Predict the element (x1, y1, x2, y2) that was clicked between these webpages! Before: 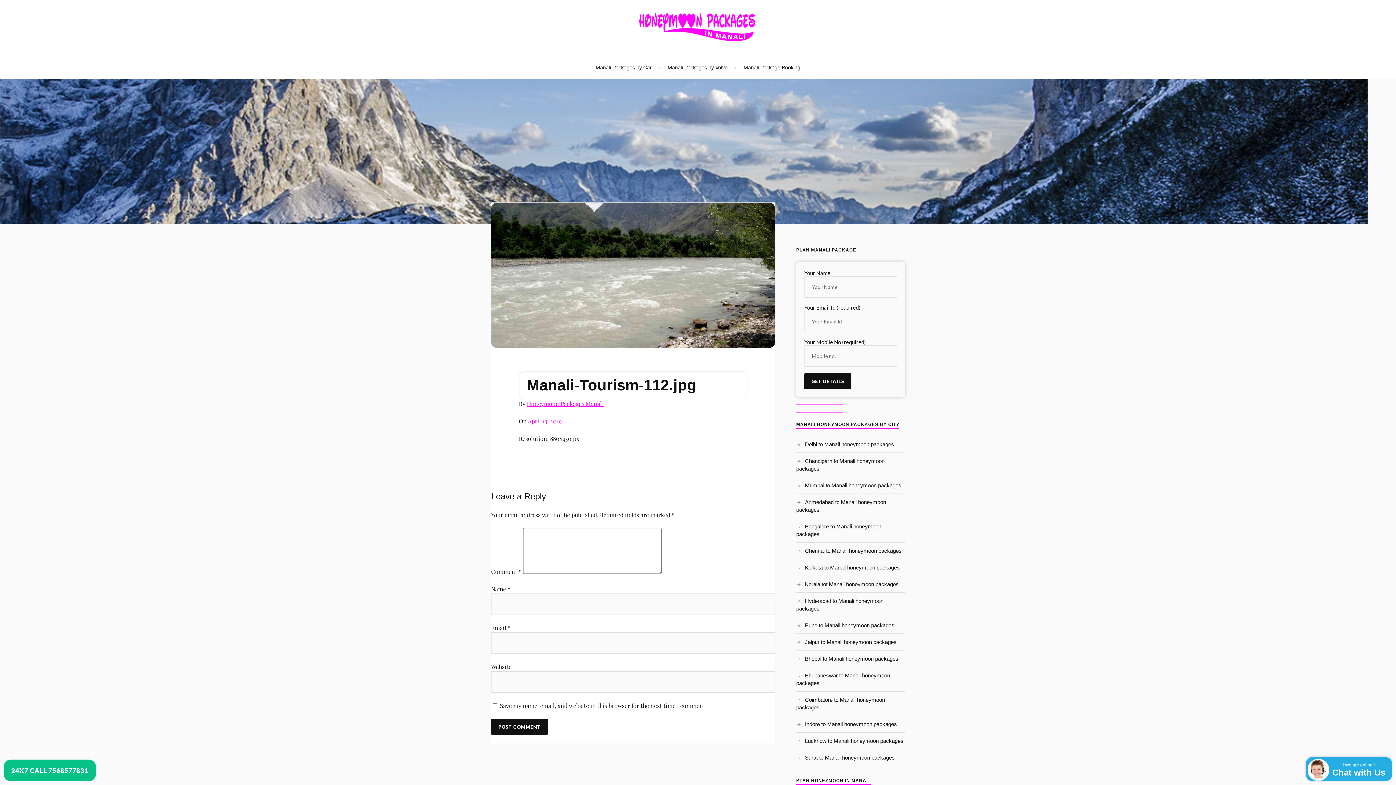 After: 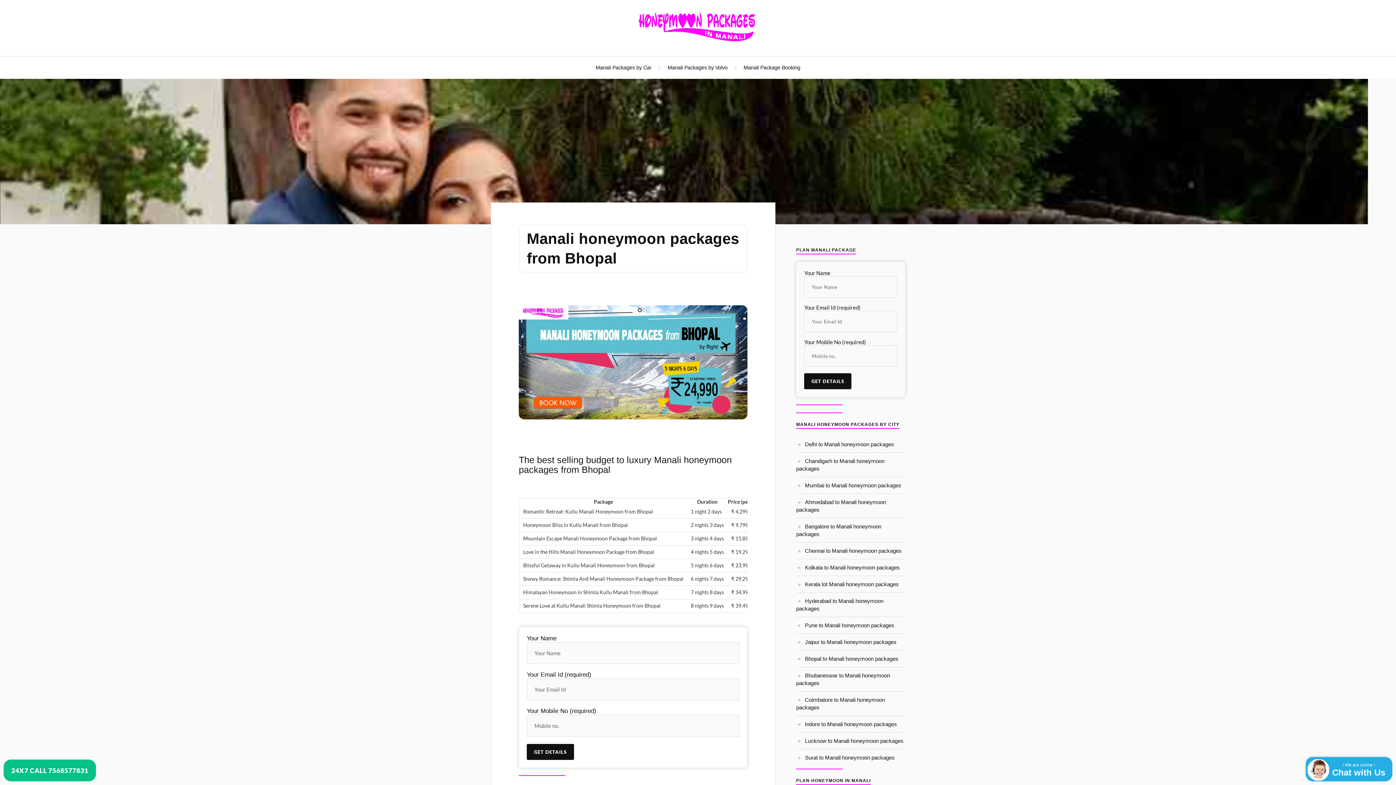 Action: bbox: (805, 655, 898, 662) label: Bhopal to Manali honeymoon packages